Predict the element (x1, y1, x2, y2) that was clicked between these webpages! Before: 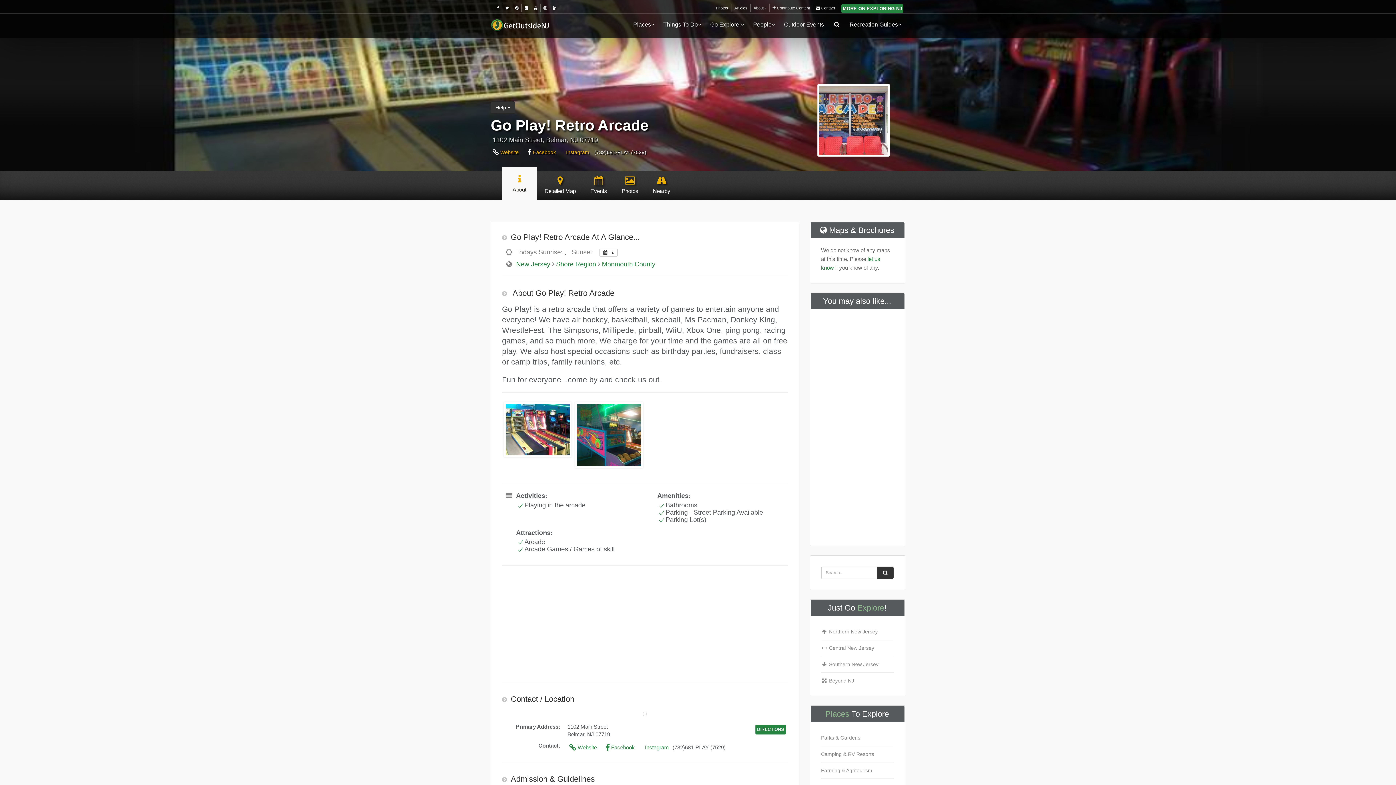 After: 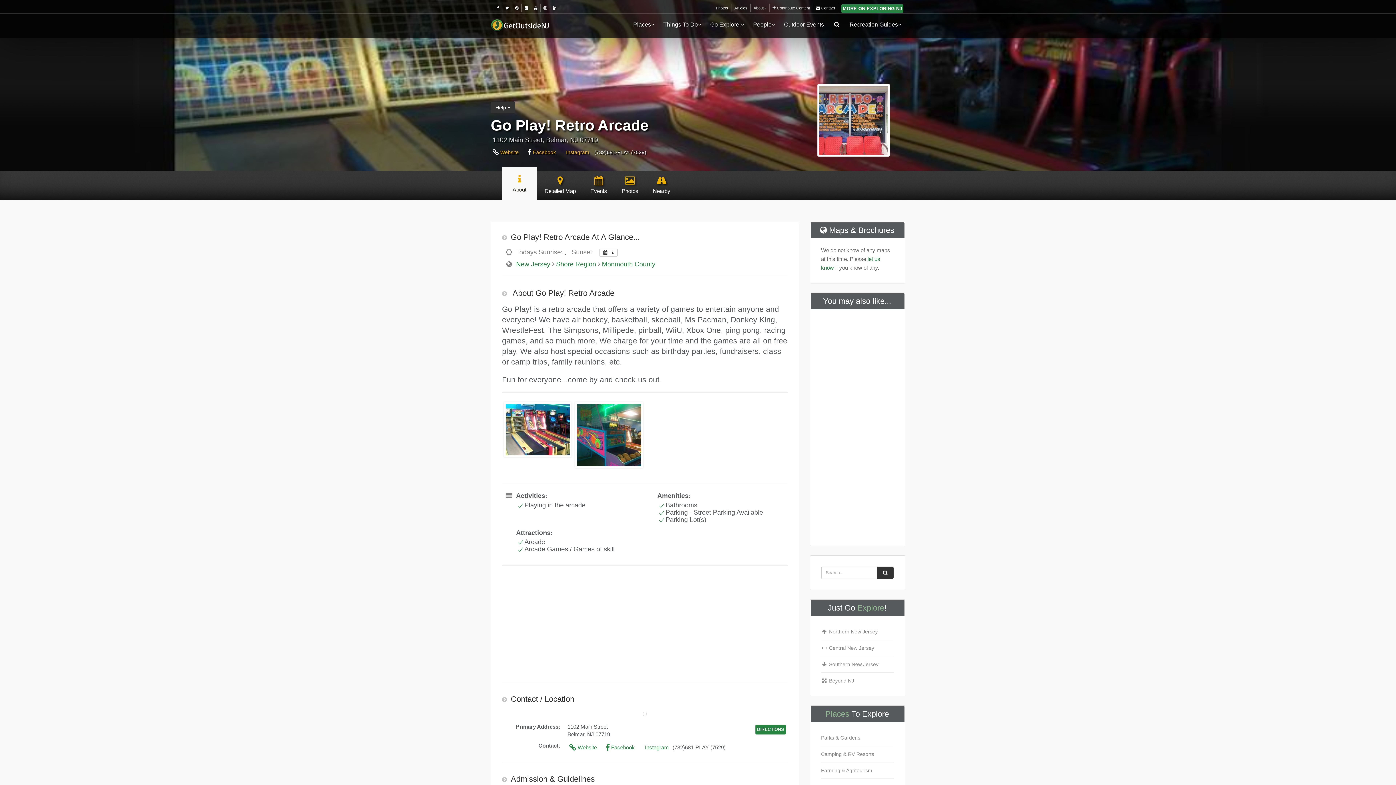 Action: bbox: (501, 167, 537, 200) label: About